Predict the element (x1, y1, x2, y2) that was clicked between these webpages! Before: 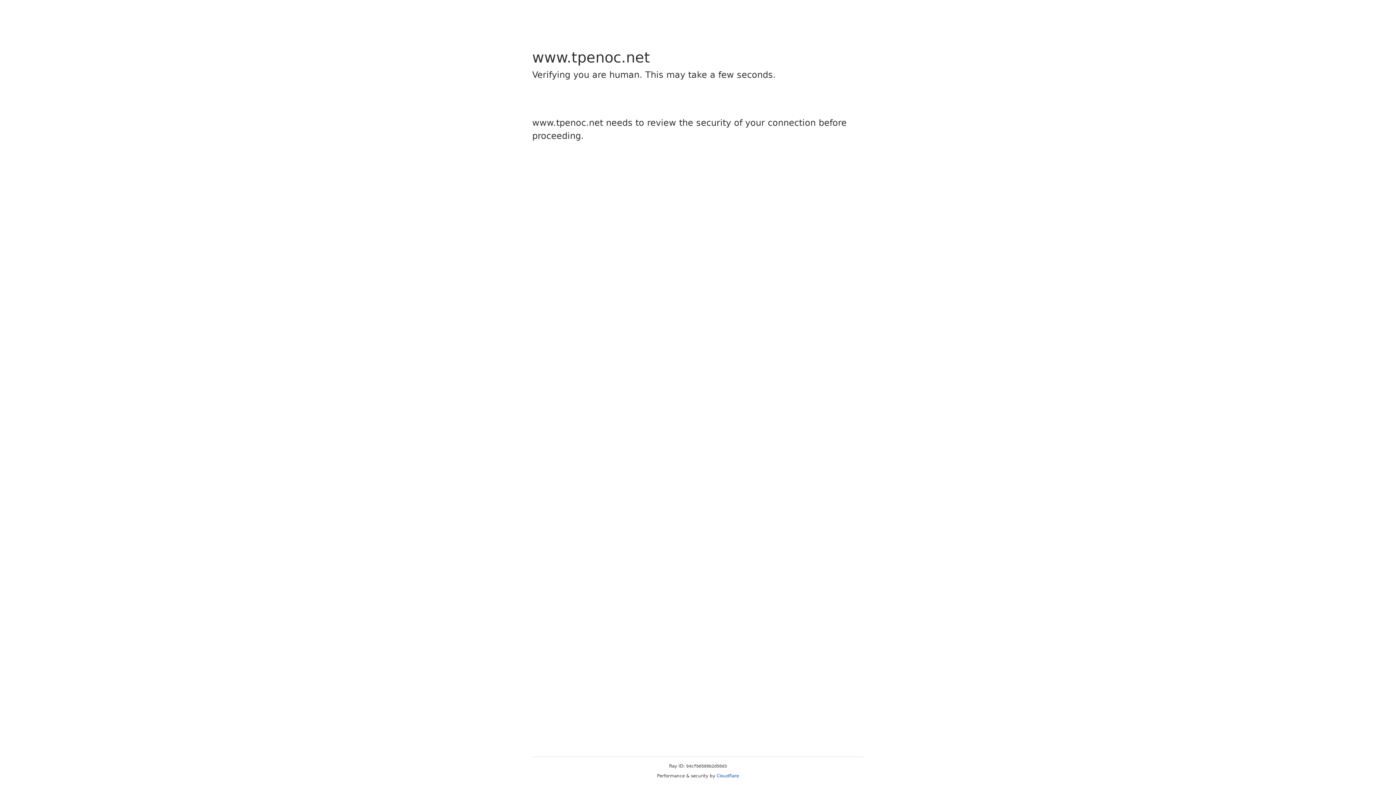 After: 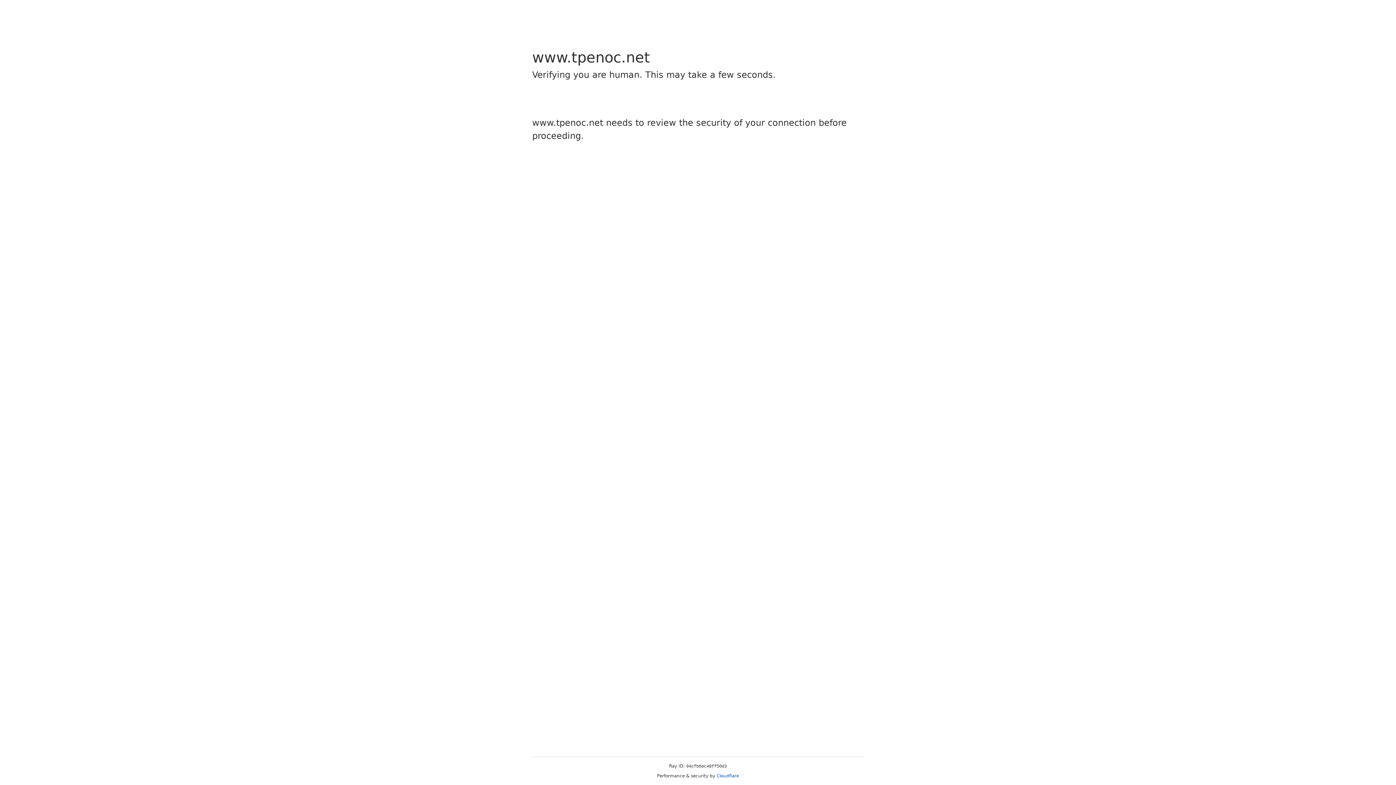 Action: label: Cloudflare bbox: (716, 773, 739, 778)